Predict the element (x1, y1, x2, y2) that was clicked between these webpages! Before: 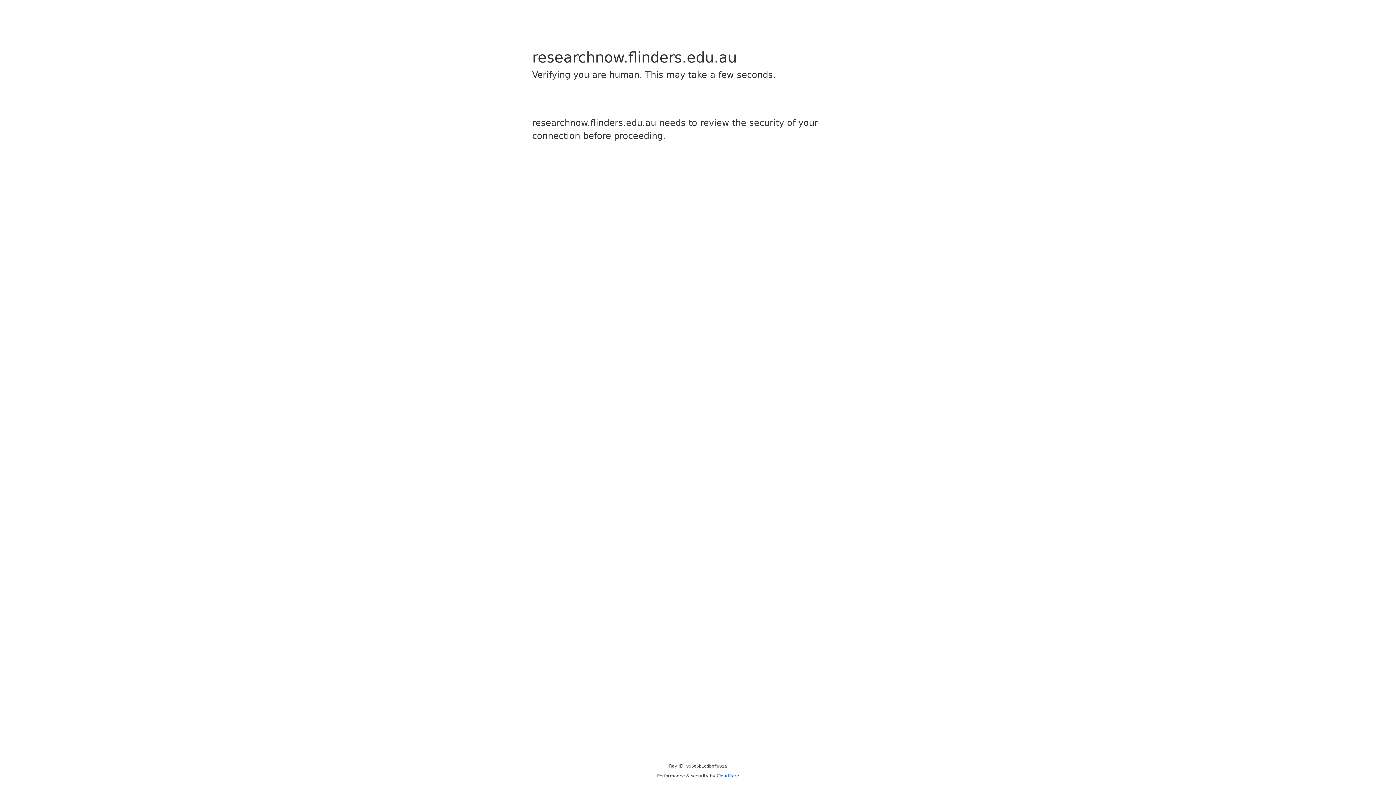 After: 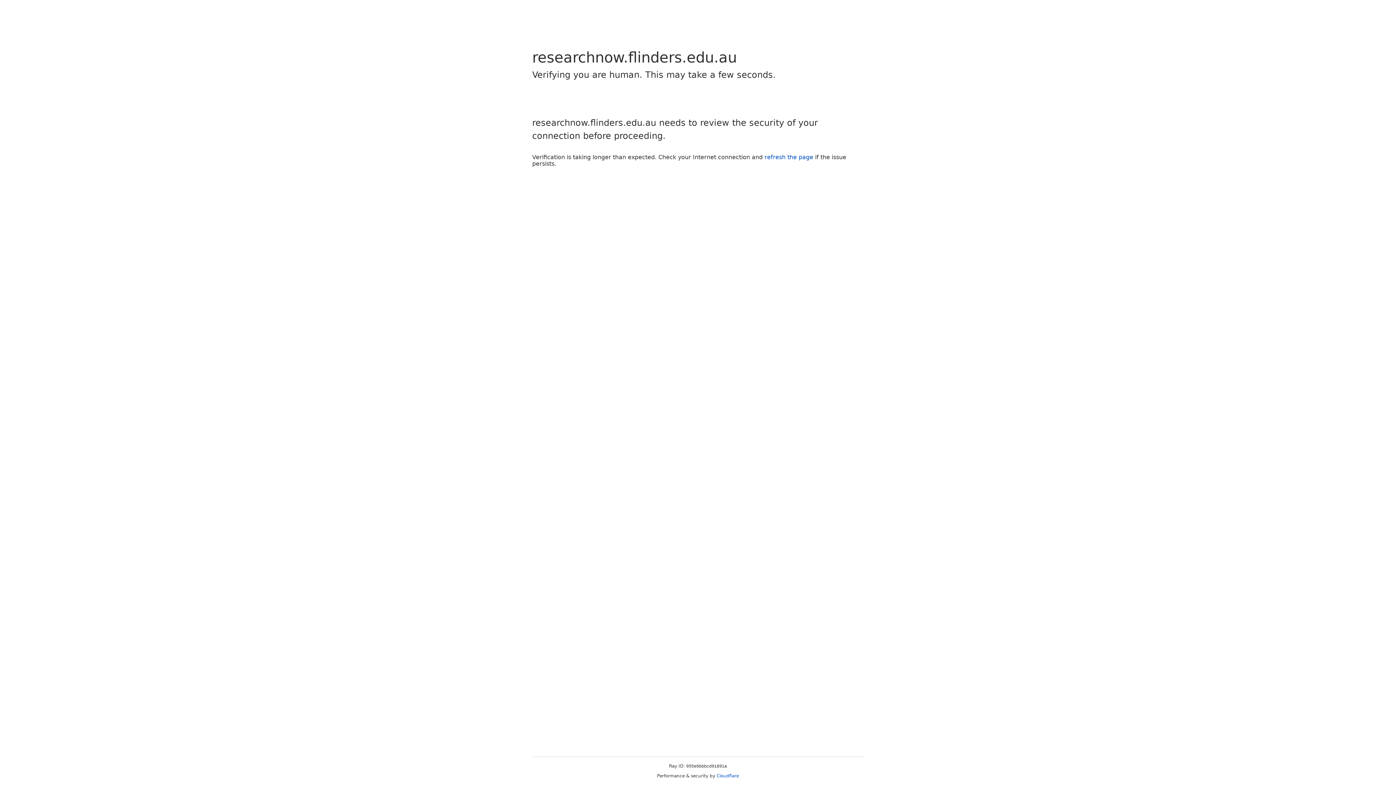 Action: label: Cloudflare bbox: (716, 773, 739, 778)